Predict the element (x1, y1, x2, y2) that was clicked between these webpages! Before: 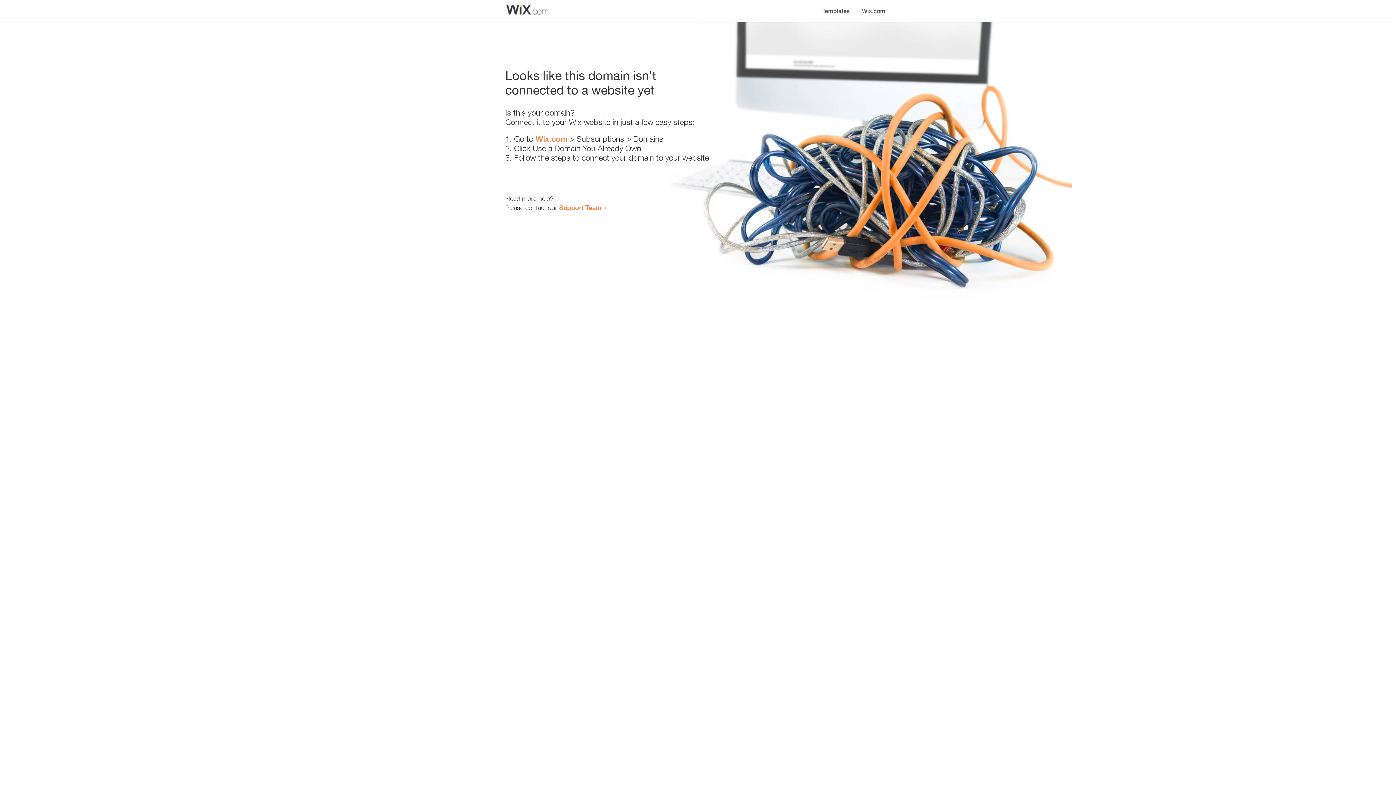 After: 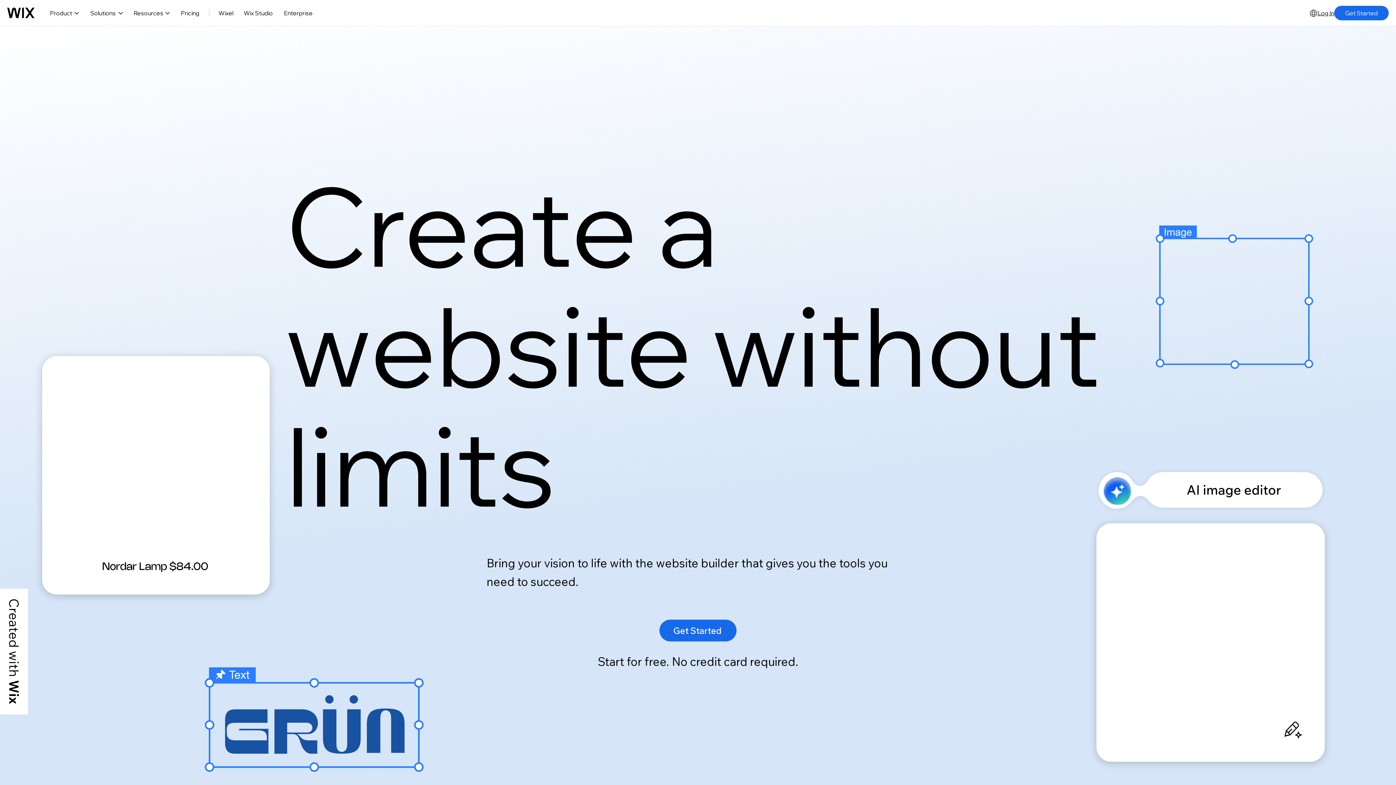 Action: bbox: (535, 134, 567, 143) label: Wix.com